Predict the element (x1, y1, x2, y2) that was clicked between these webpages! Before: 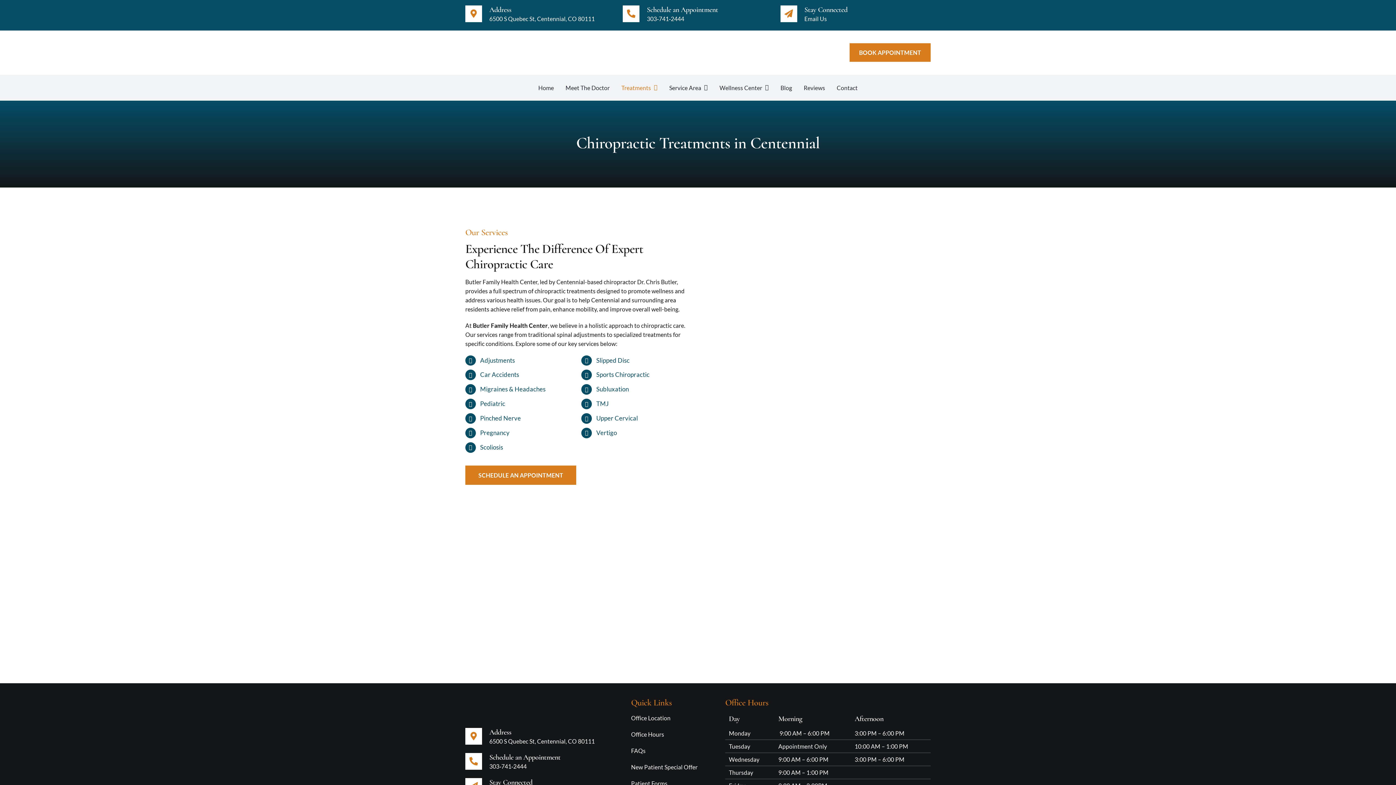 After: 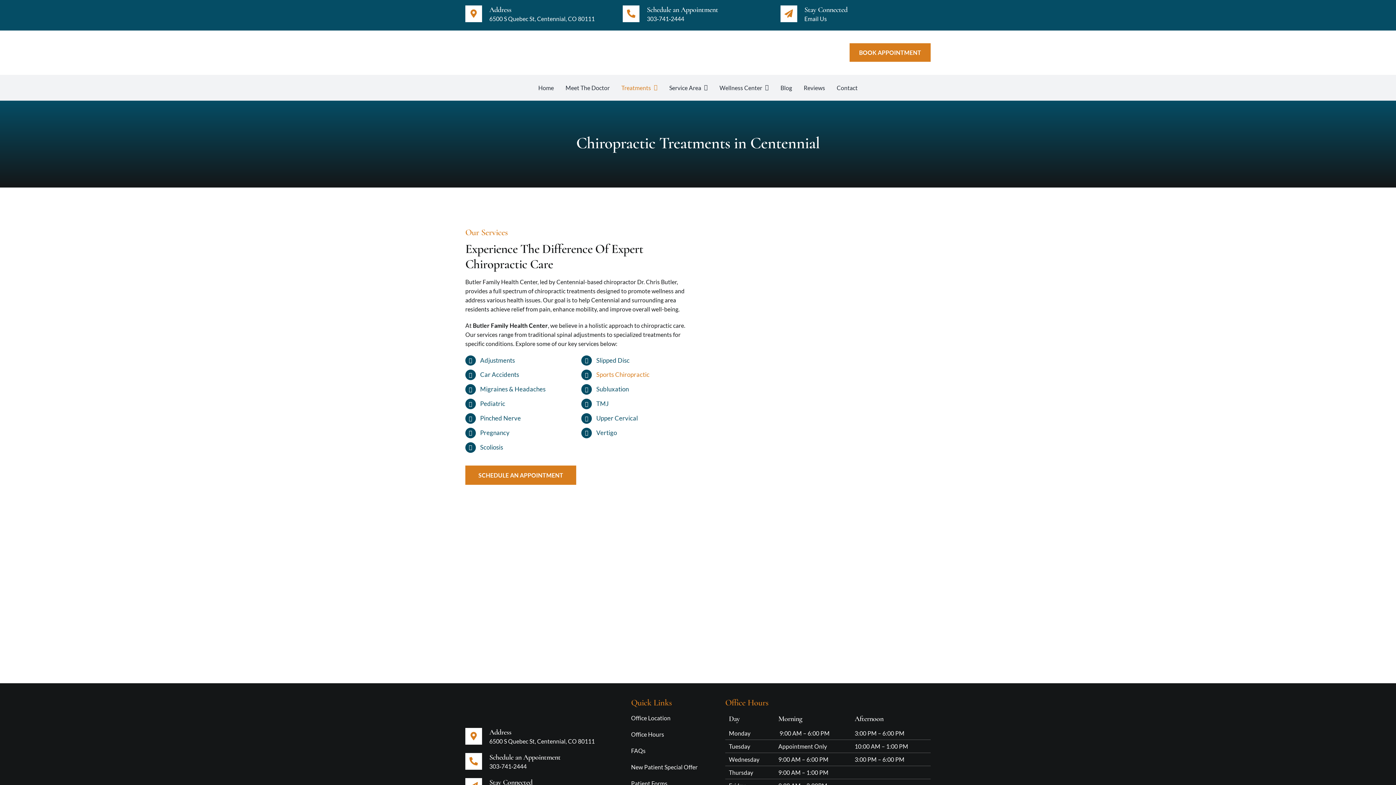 Action: bbox: (596, 371, 649, 378) label: Sports Chiropractic